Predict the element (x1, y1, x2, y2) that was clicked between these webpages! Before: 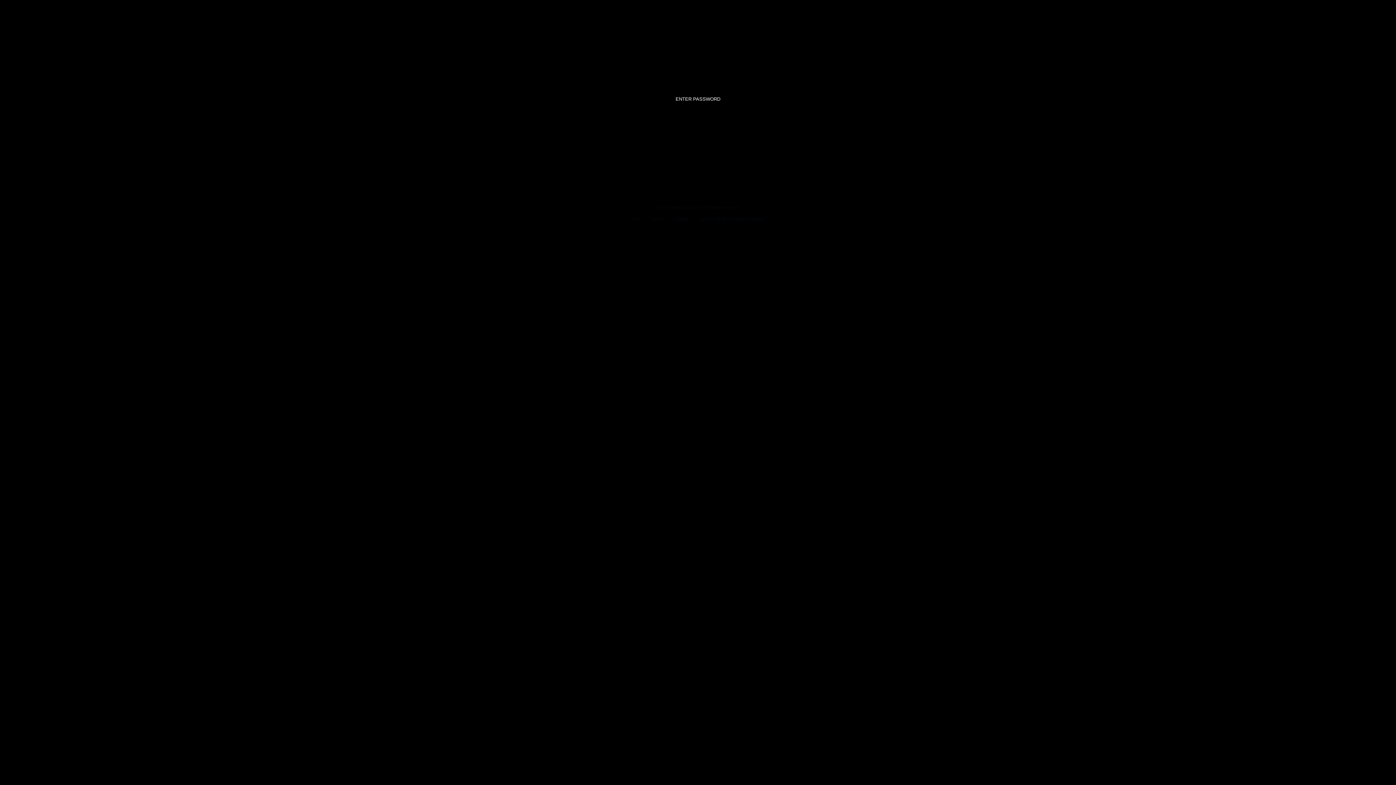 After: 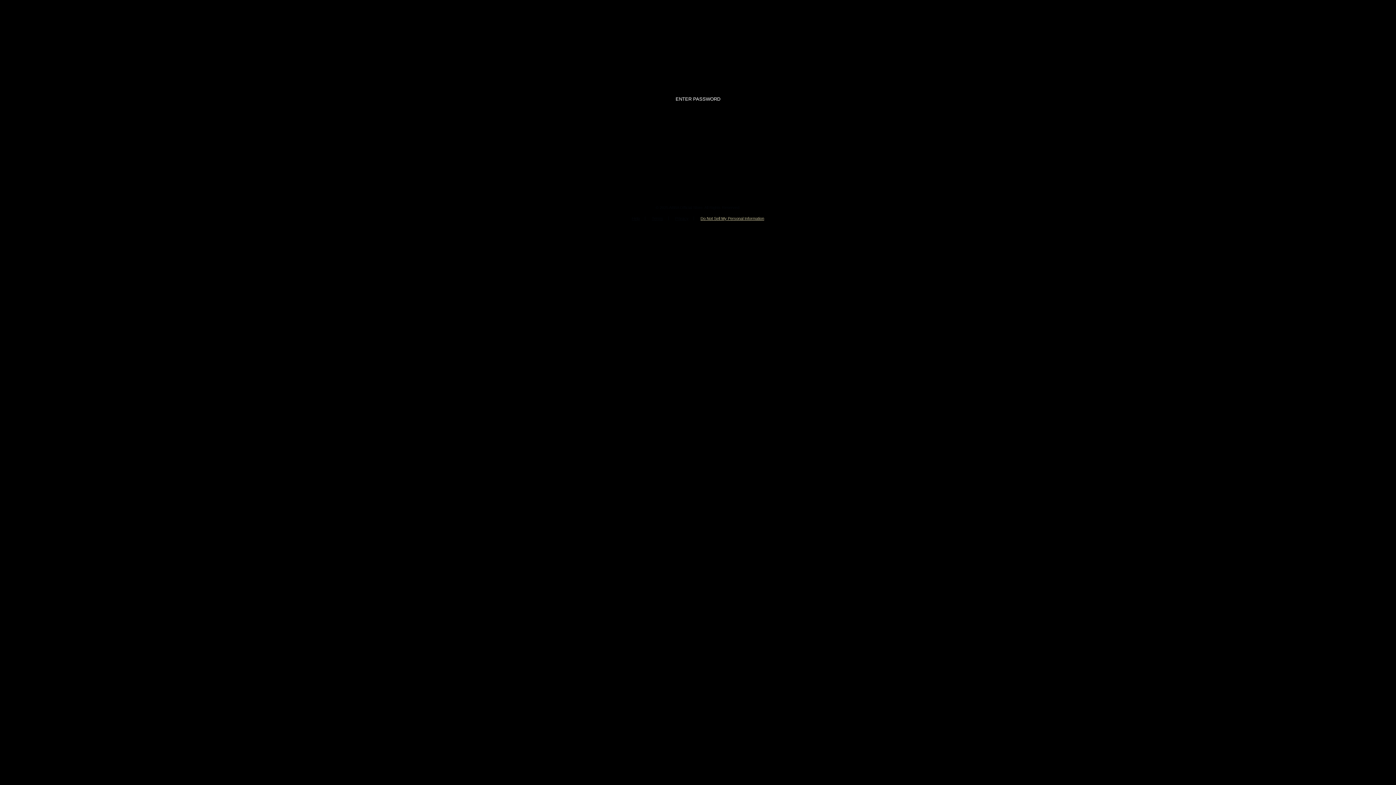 Action: label: Do Not Sell My Personal Information bbox: (695, 213, 769, 224)